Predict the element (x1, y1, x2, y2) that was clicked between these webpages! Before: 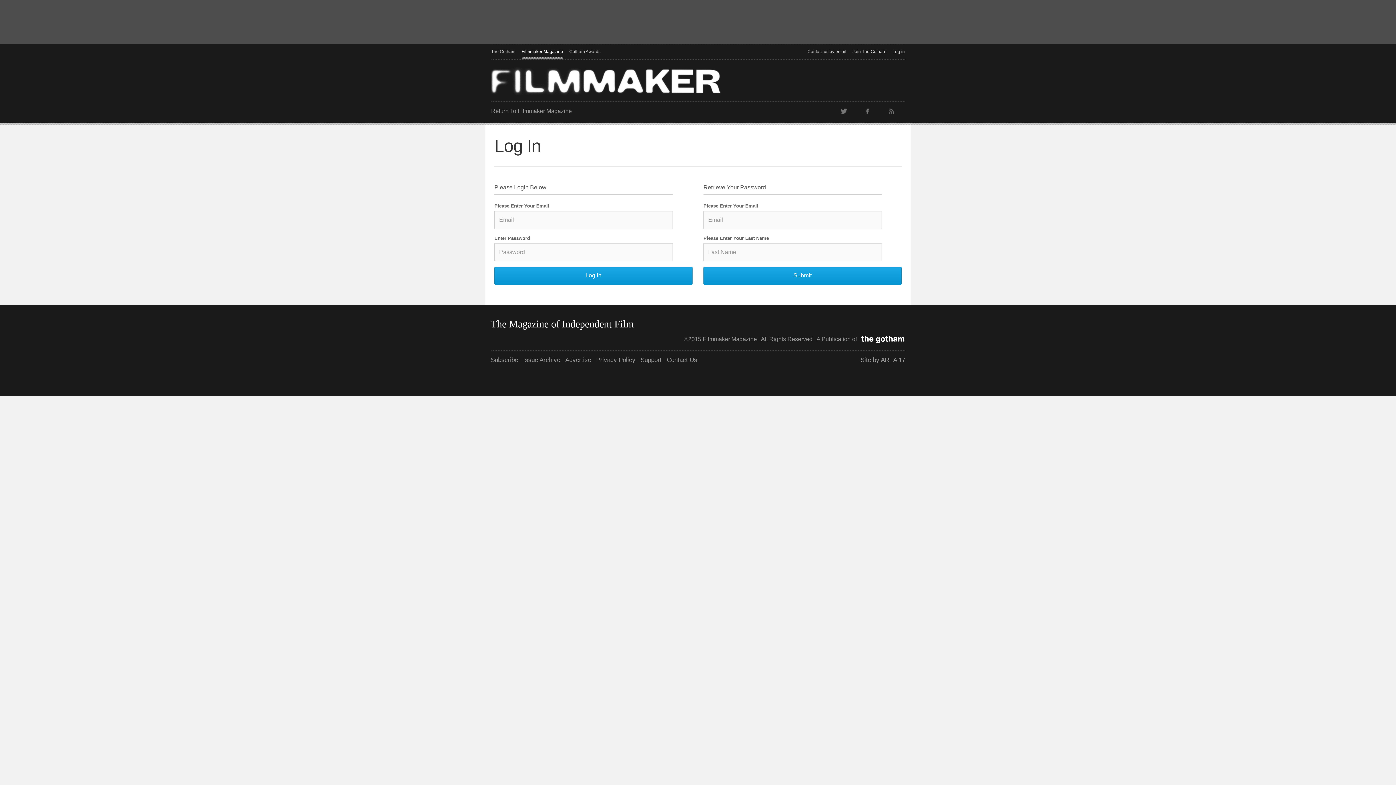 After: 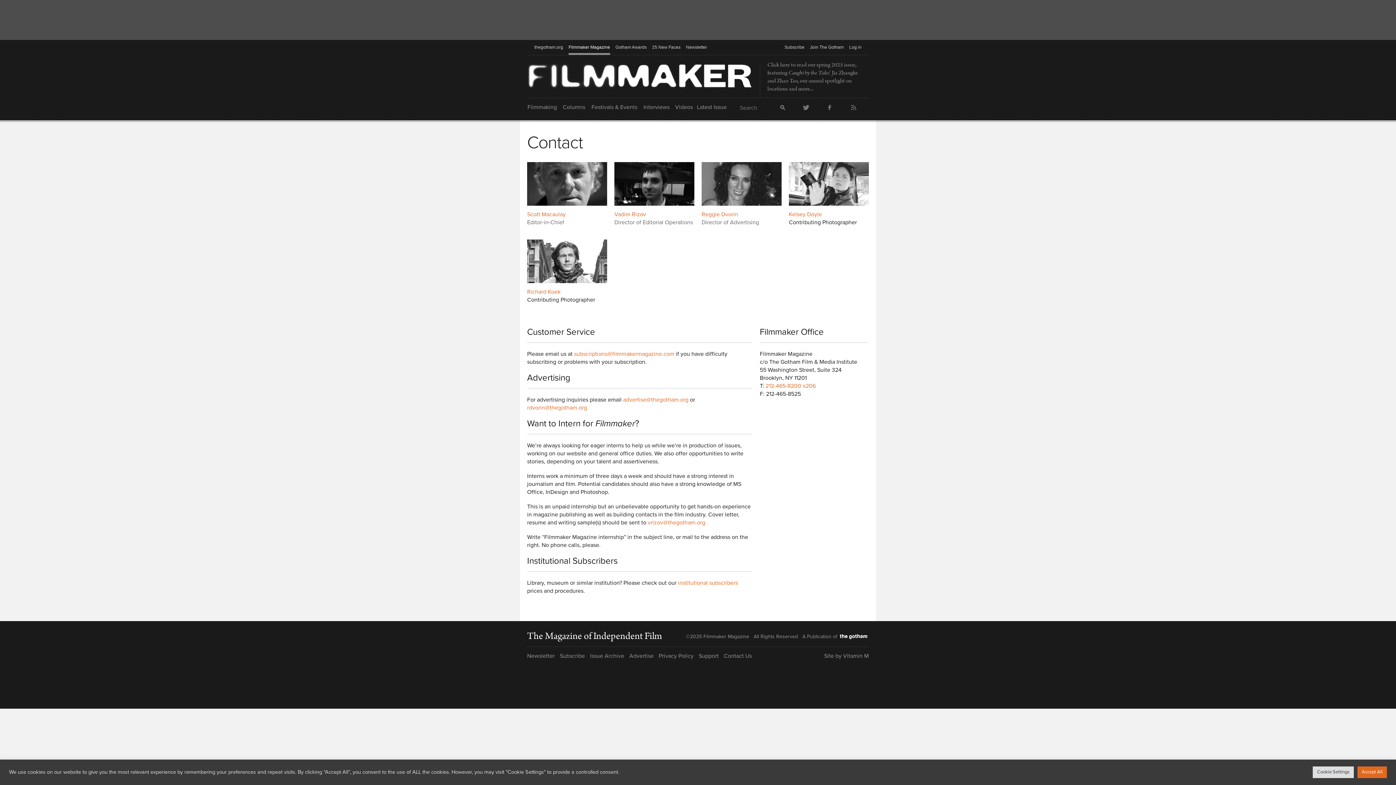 Action: label: Contact Us bbox: (666, 356, 697, 364)